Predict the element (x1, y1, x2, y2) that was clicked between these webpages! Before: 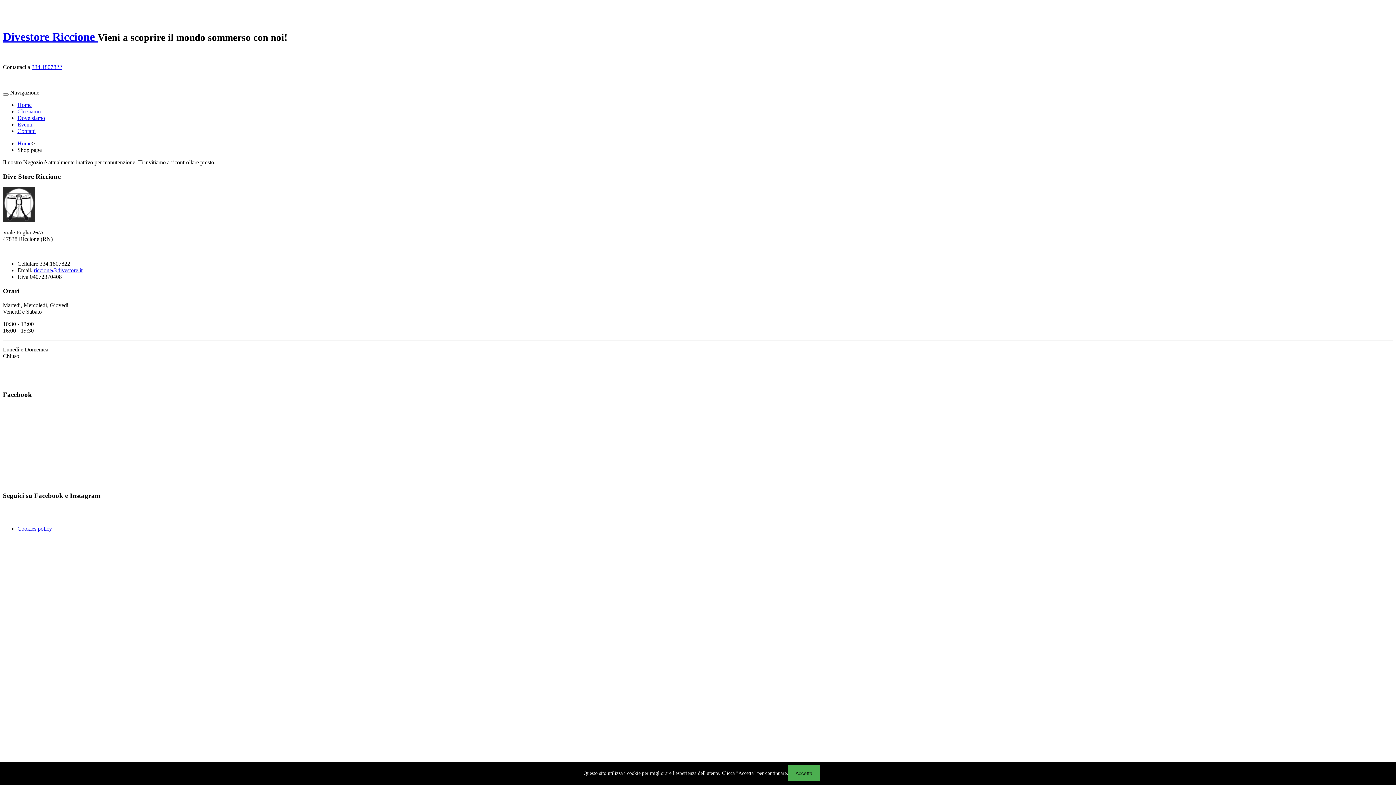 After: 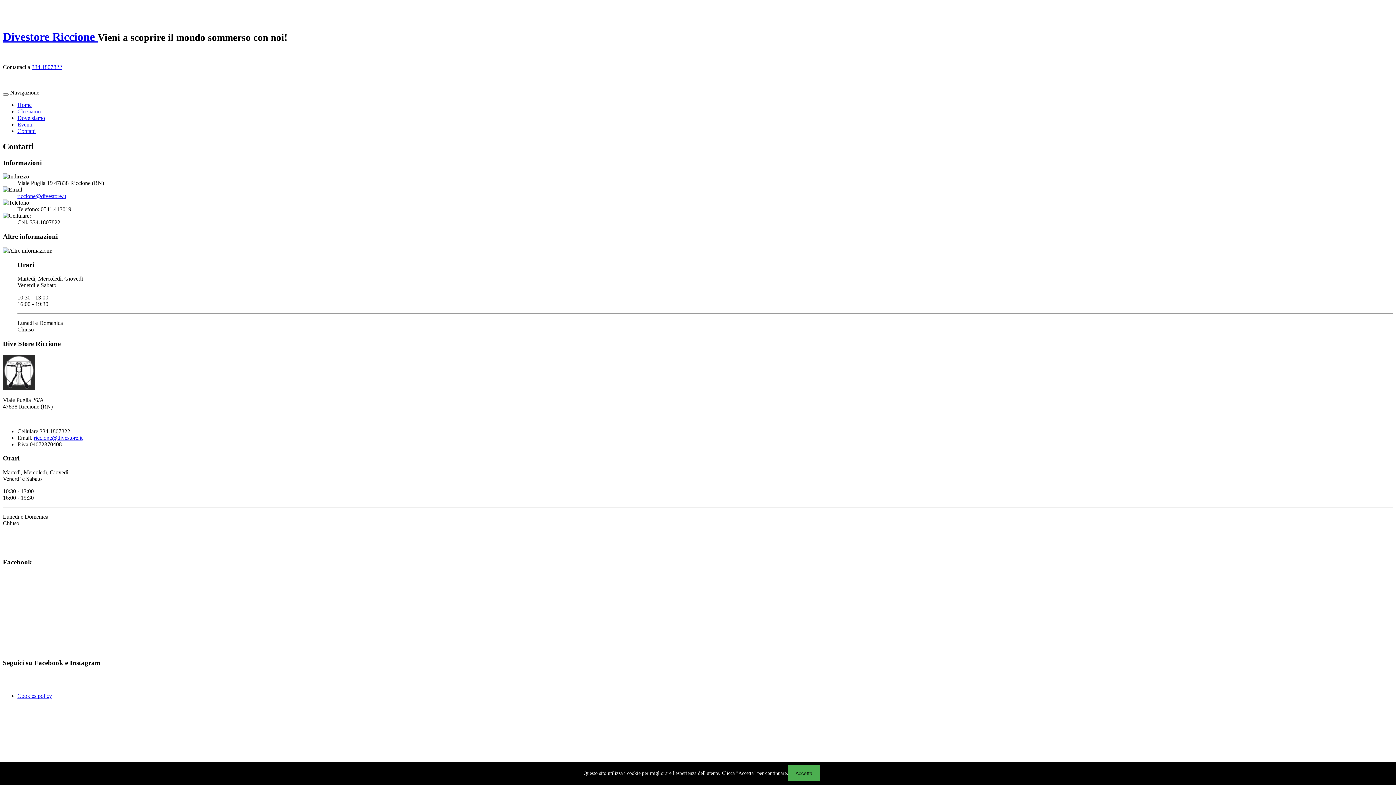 Action: bbox: (17, 127, 35, 134) label: Contatti